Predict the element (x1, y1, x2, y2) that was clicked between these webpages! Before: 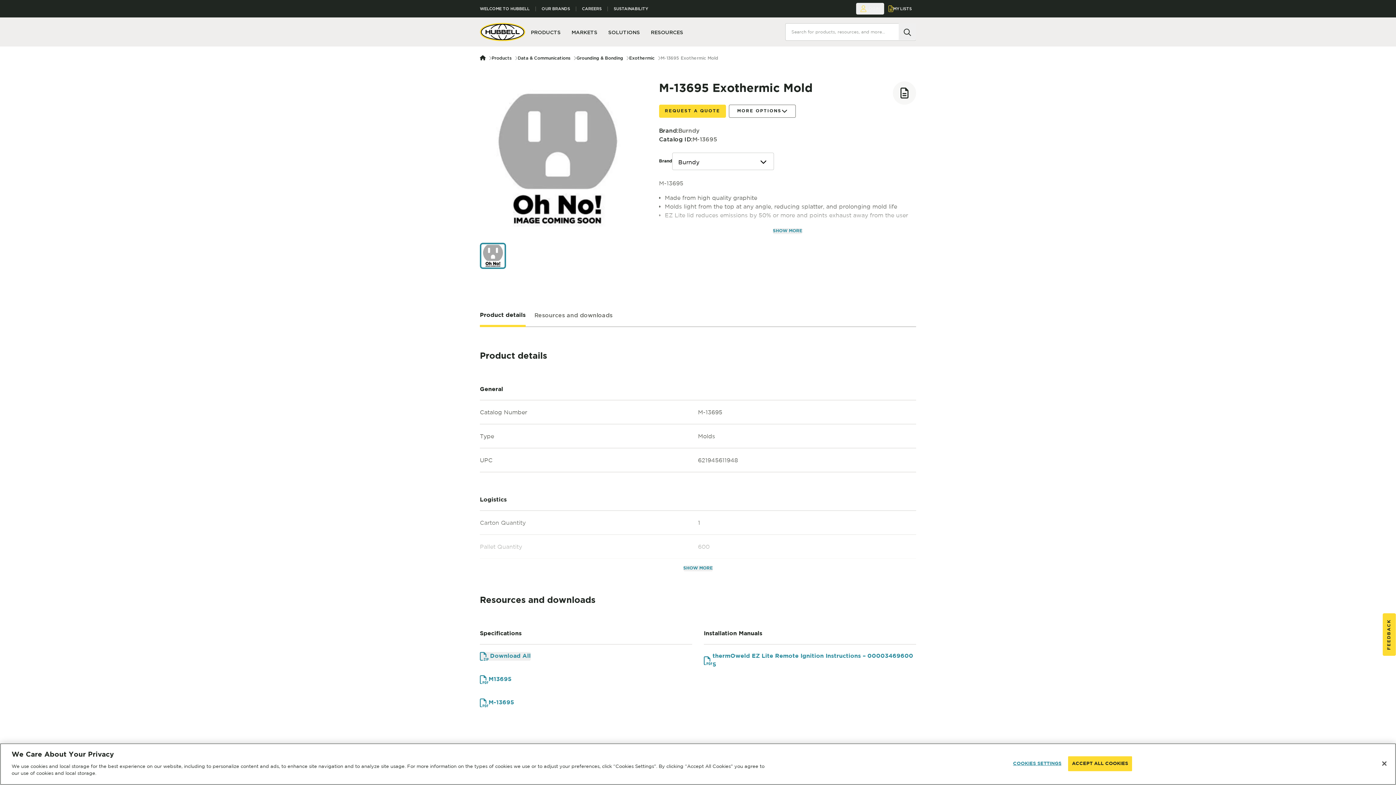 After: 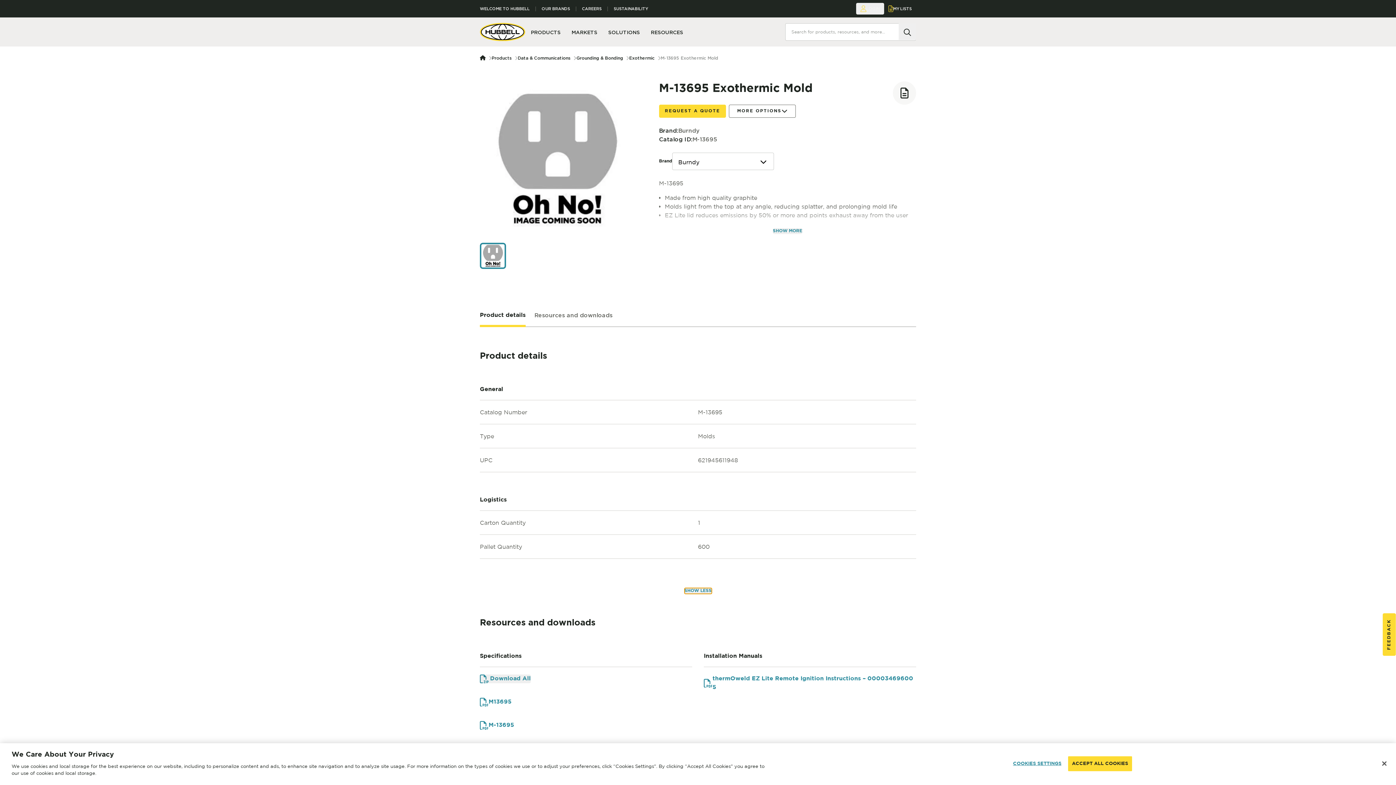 Action: bbox: (683, 567, 712, 573) label: SHOW MORE